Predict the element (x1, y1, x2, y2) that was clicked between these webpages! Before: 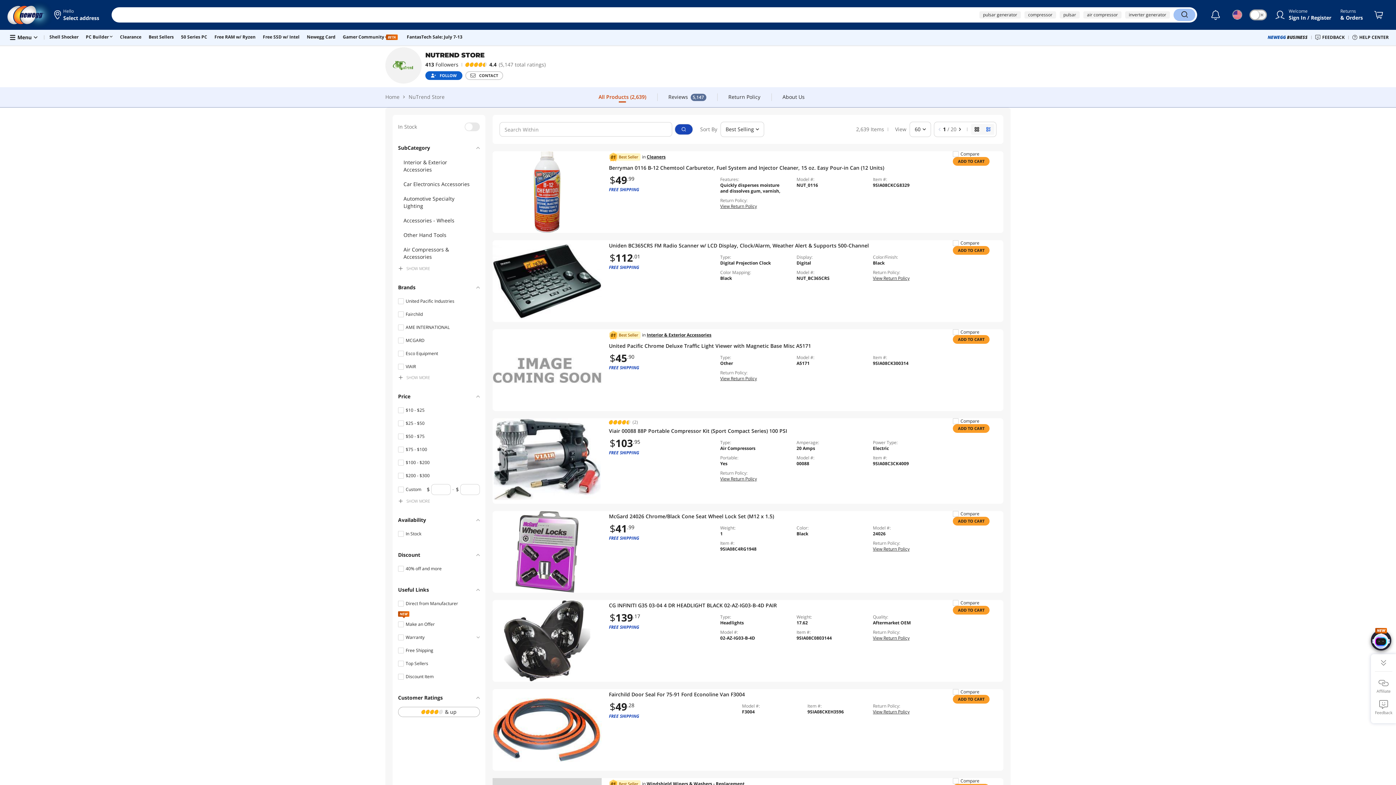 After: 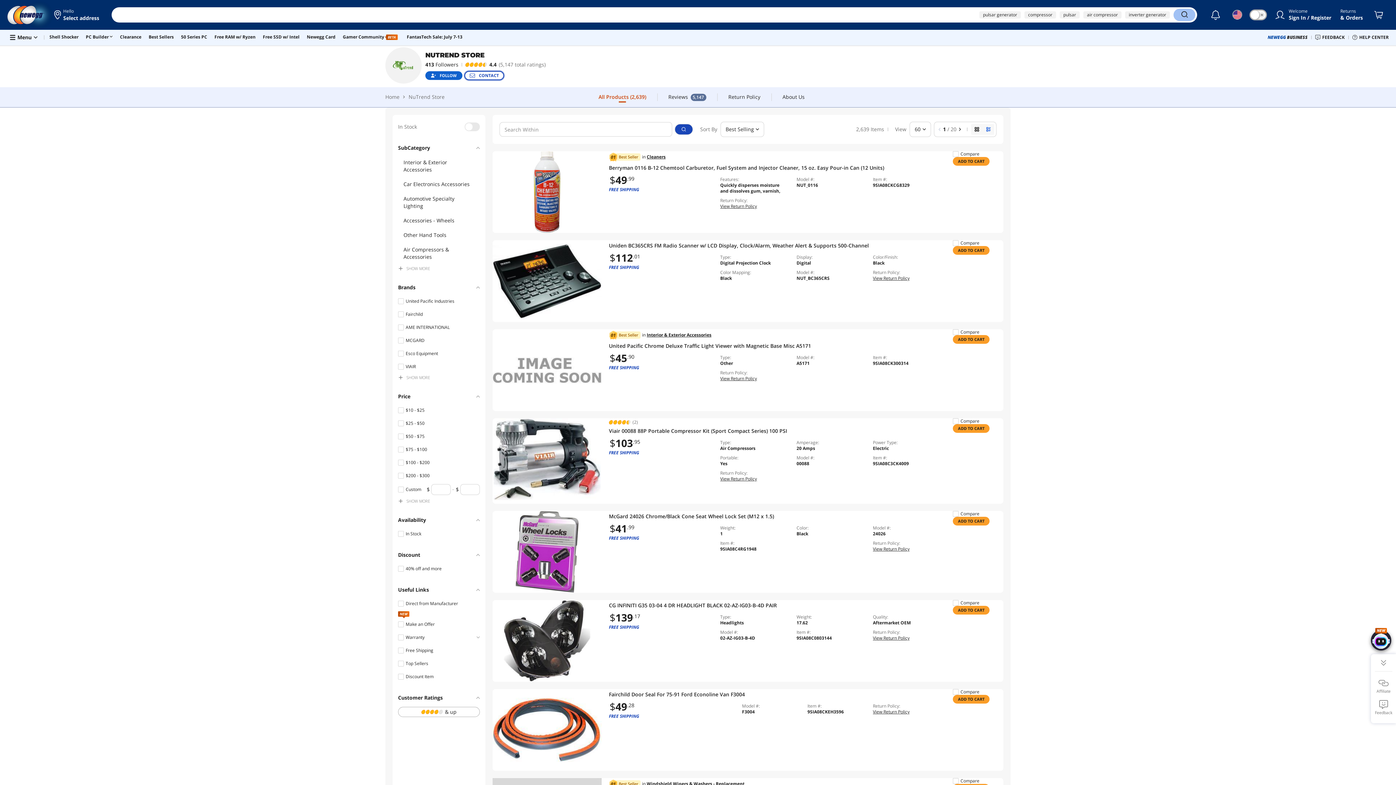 Action: label: CONTACT bbox: (465, 71, 503, 79)